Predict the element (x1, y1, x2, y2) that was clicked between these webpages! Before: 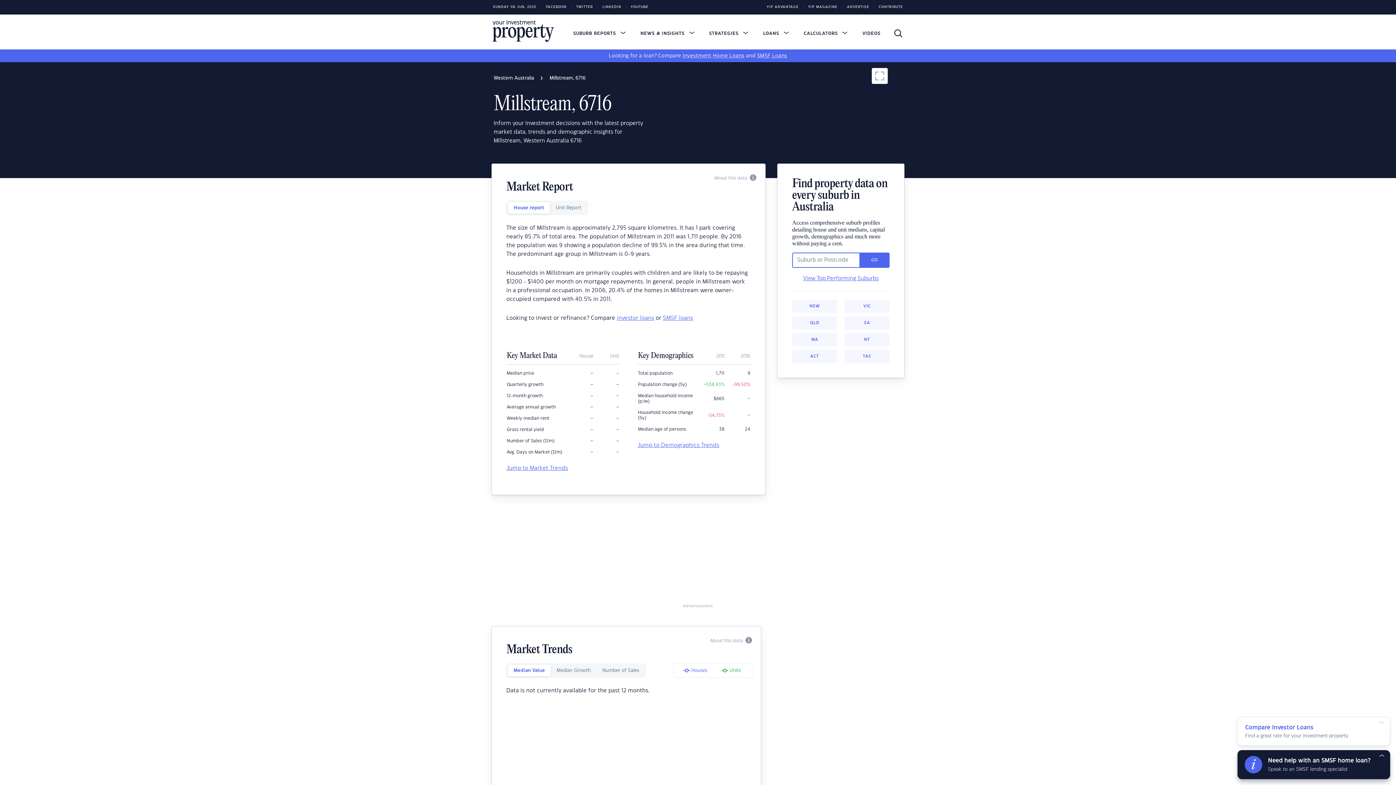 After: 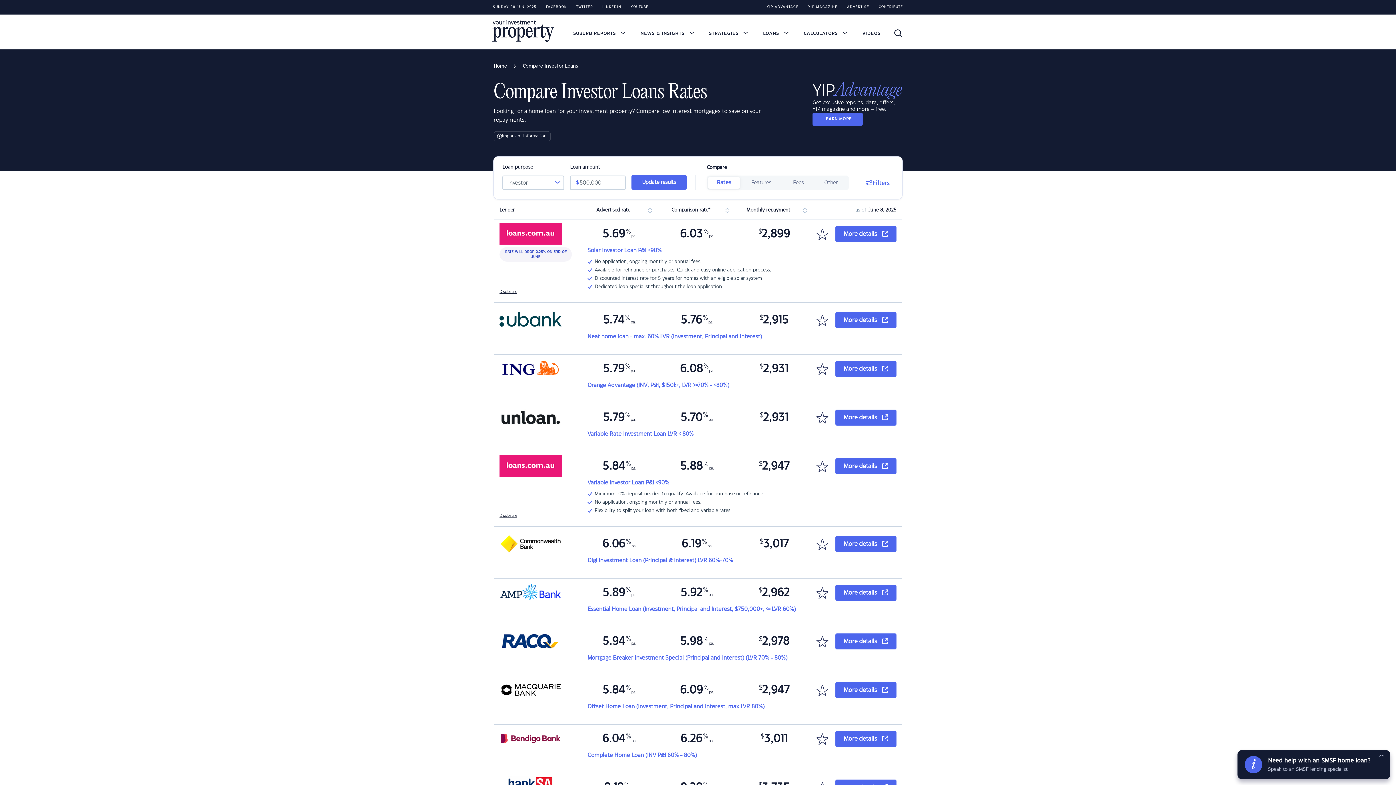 Action: bbox: (617, 315, 654, 321) label: investor loans